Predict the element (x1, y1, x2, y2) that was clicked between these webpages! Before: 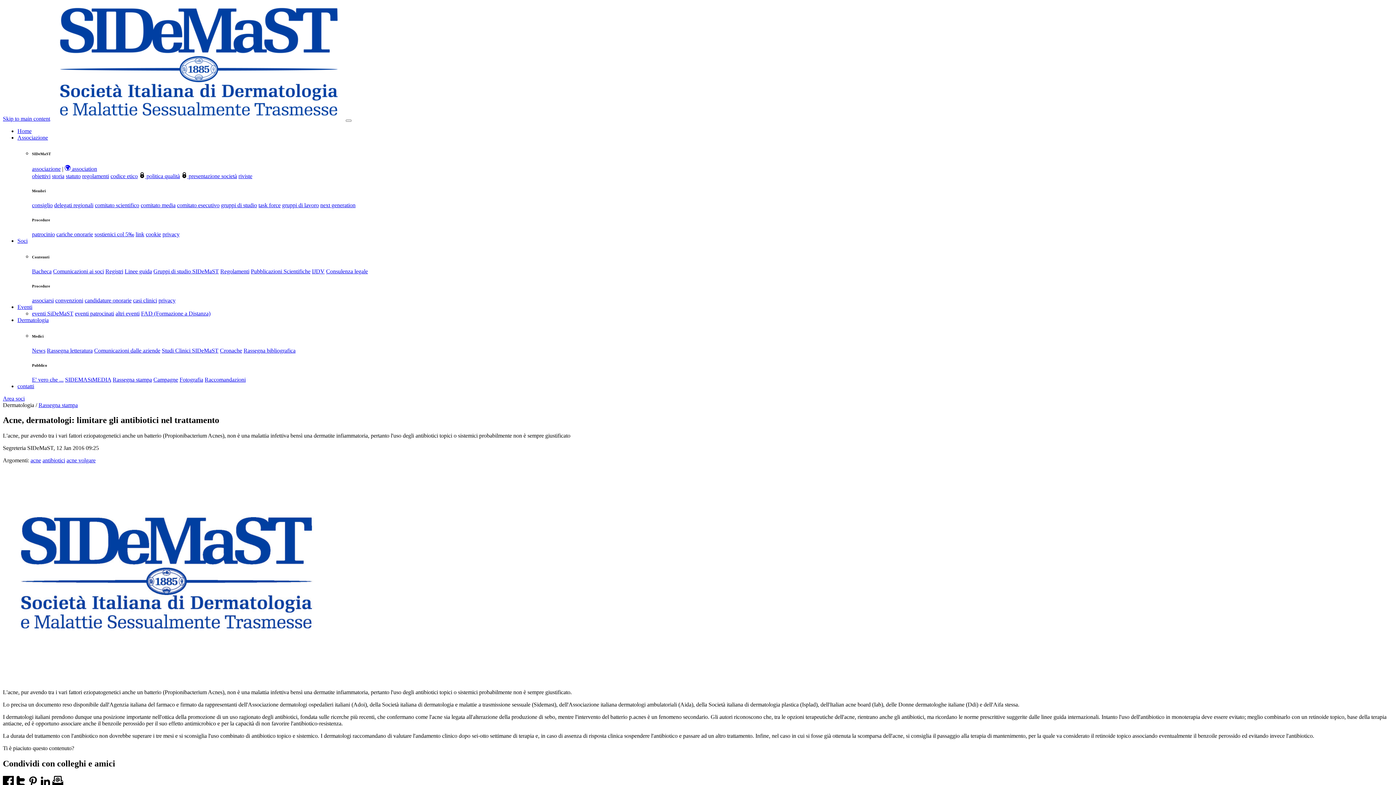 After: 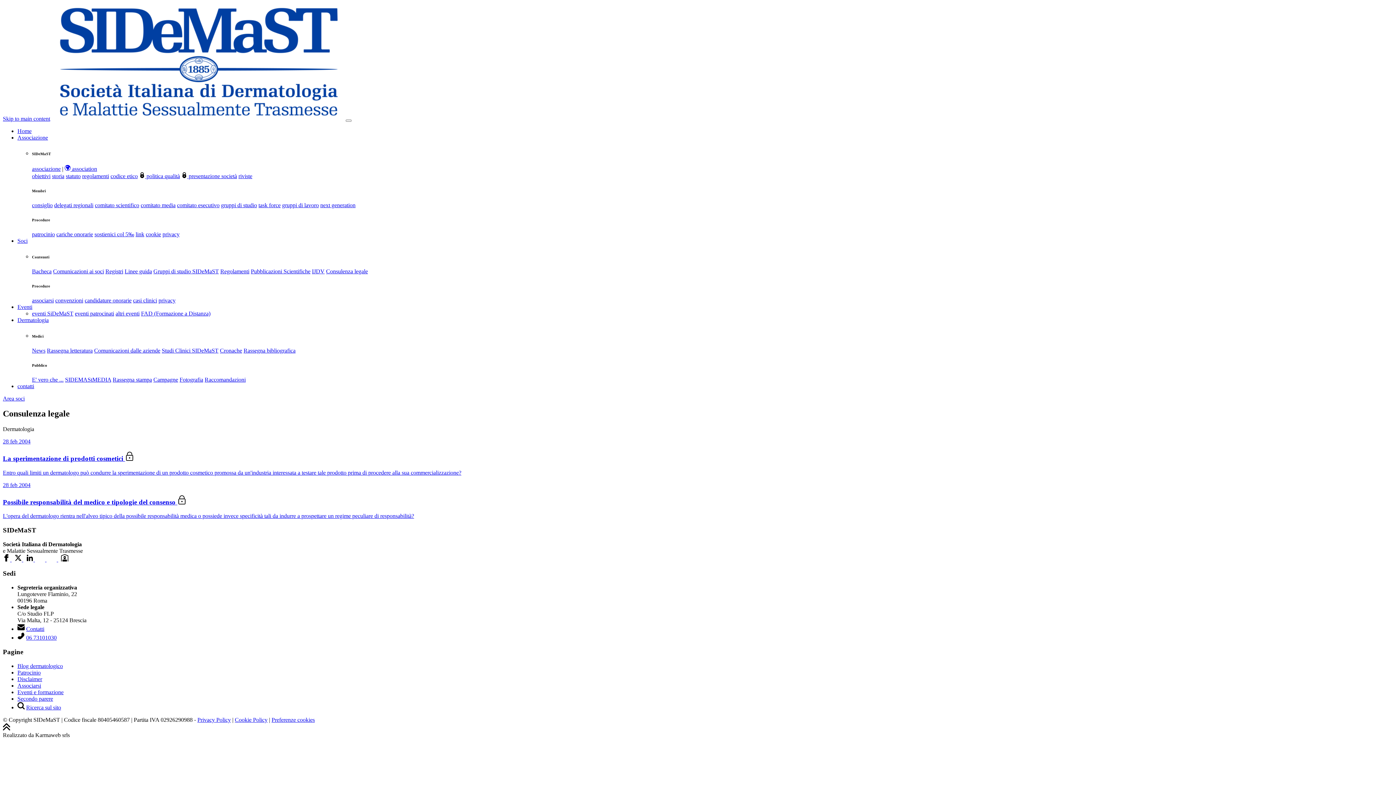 Action: label: Consulenza legale bbox: (326, 268, 368, 274)